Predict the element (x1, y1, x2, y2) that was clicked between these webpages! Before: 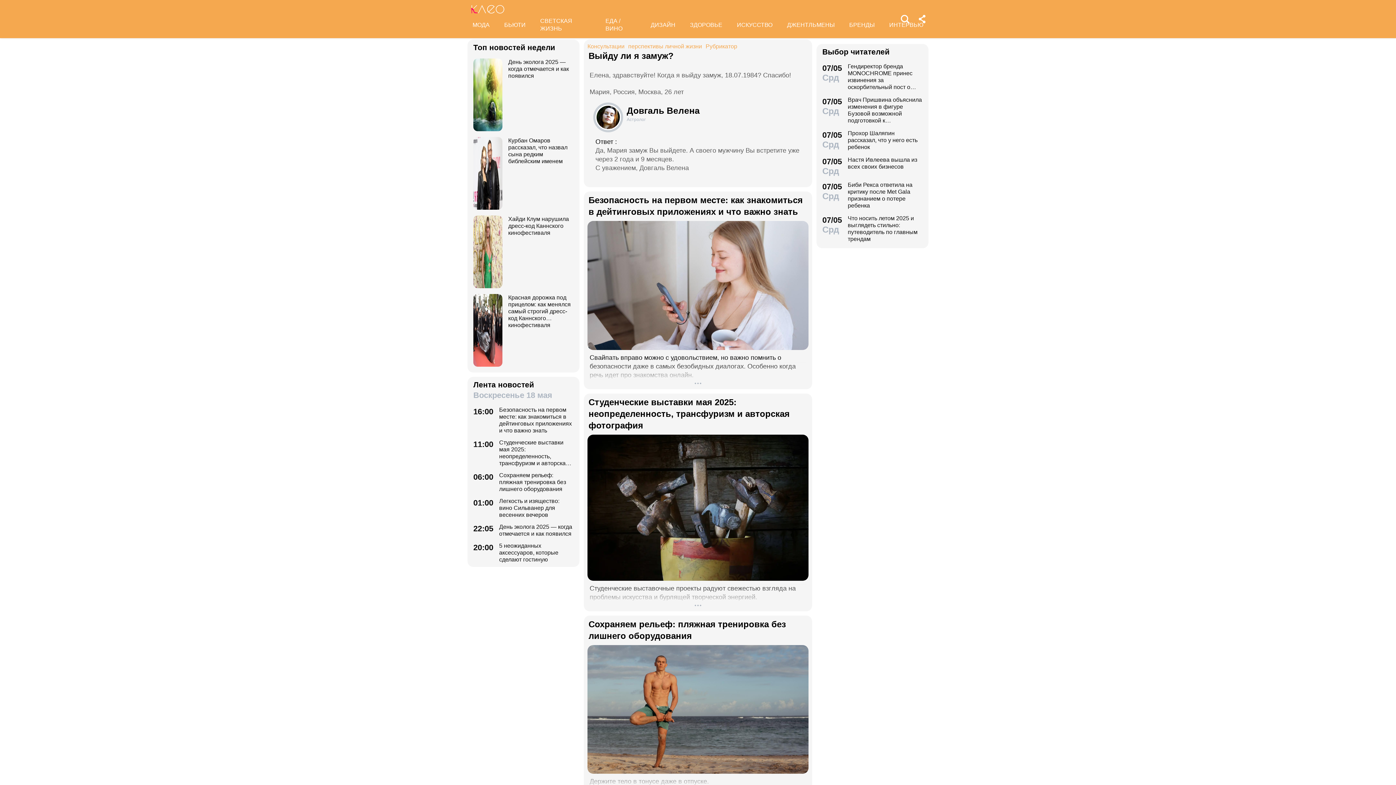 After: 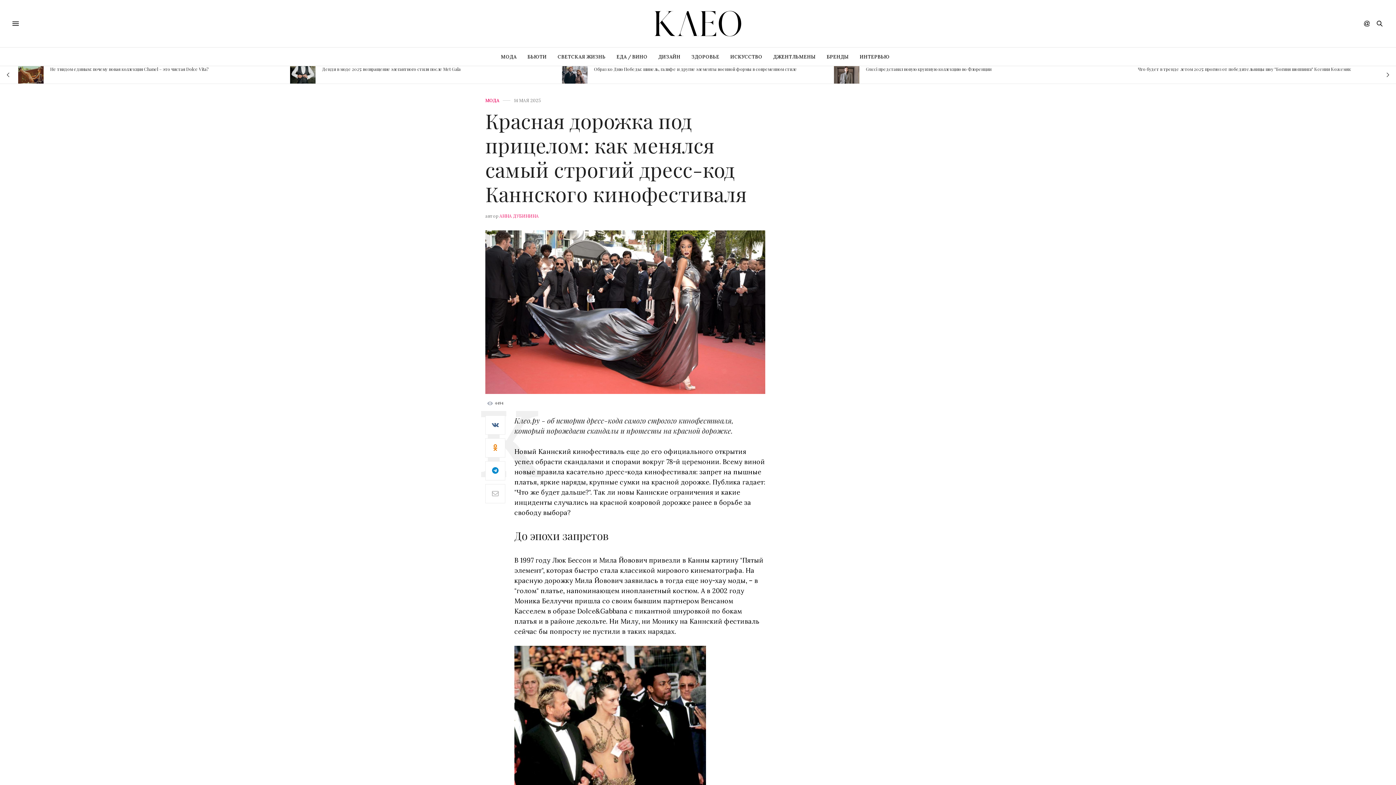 Action: bbox: (473, 294, 573, 366) label: Красная дорожка под прицелом: как менялся самый строгий дресс-код Каннского кинофестиваля